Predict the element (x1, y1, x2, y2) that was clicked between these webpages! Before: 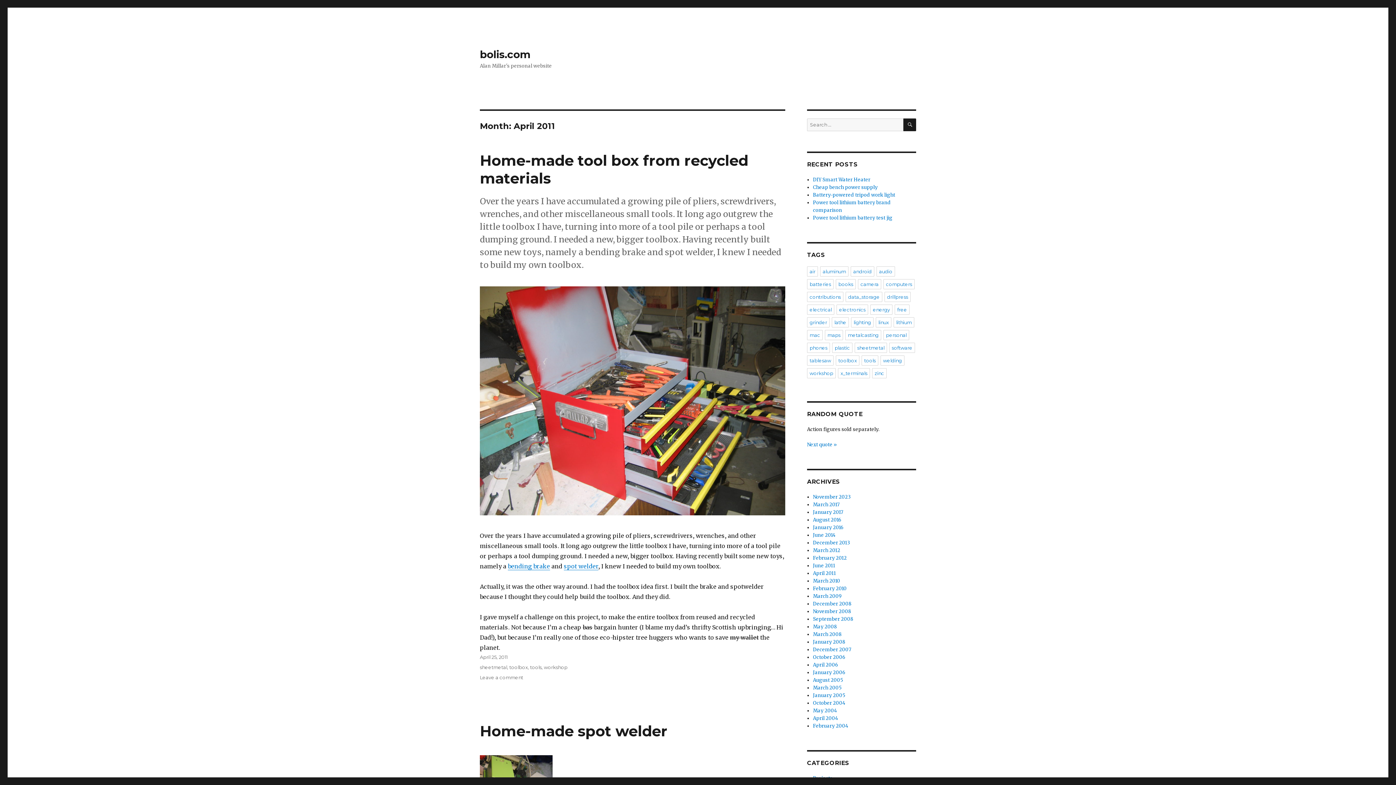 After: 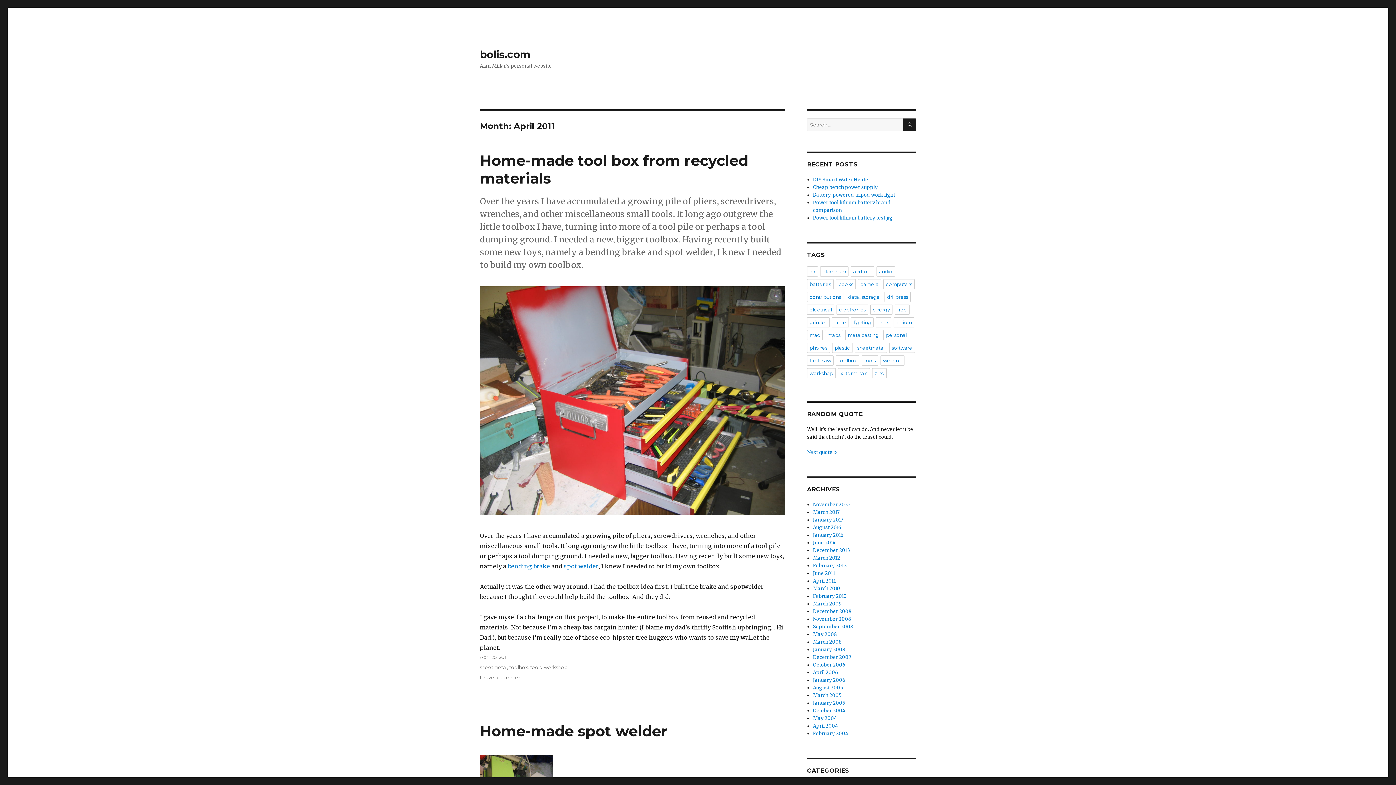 Action: bbox: (807, 441, 837, 448) label: Next quote »